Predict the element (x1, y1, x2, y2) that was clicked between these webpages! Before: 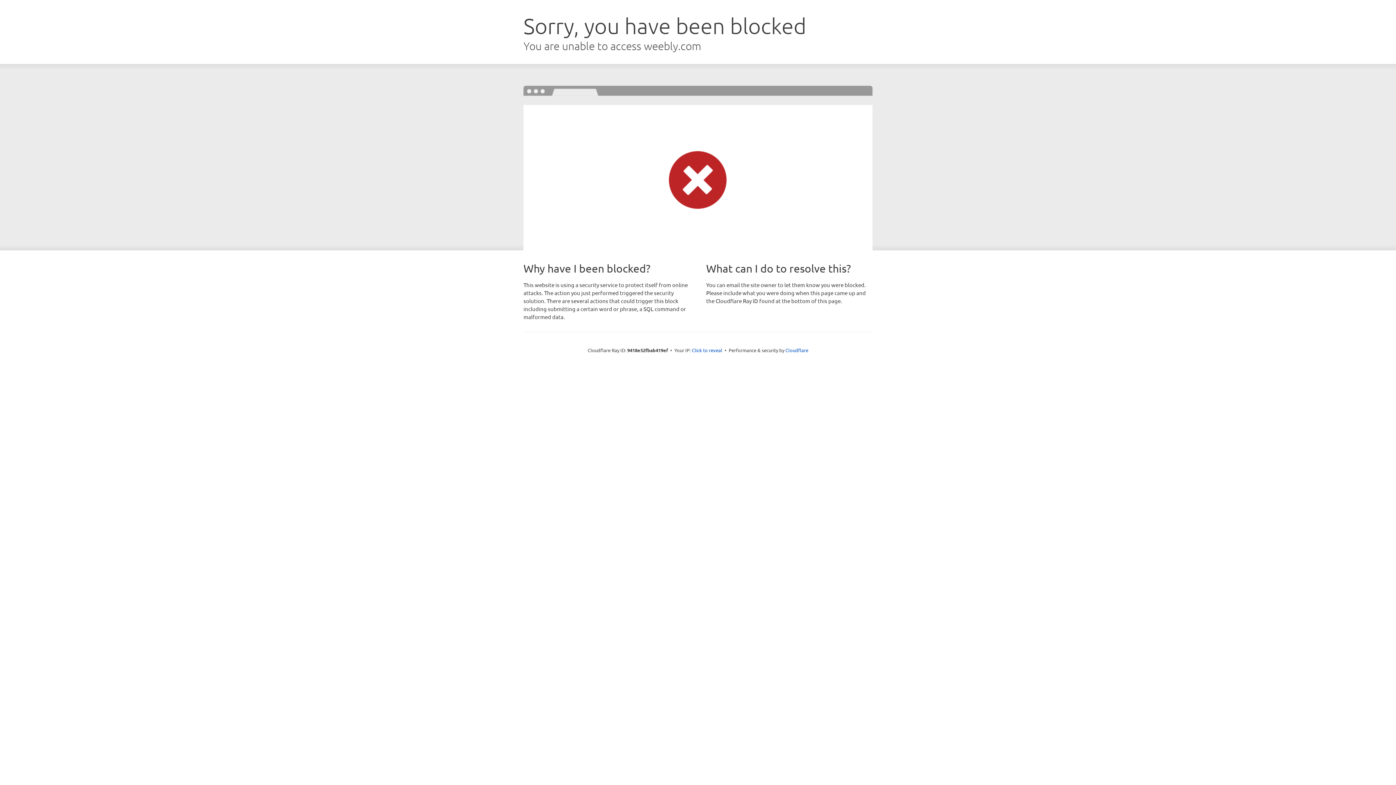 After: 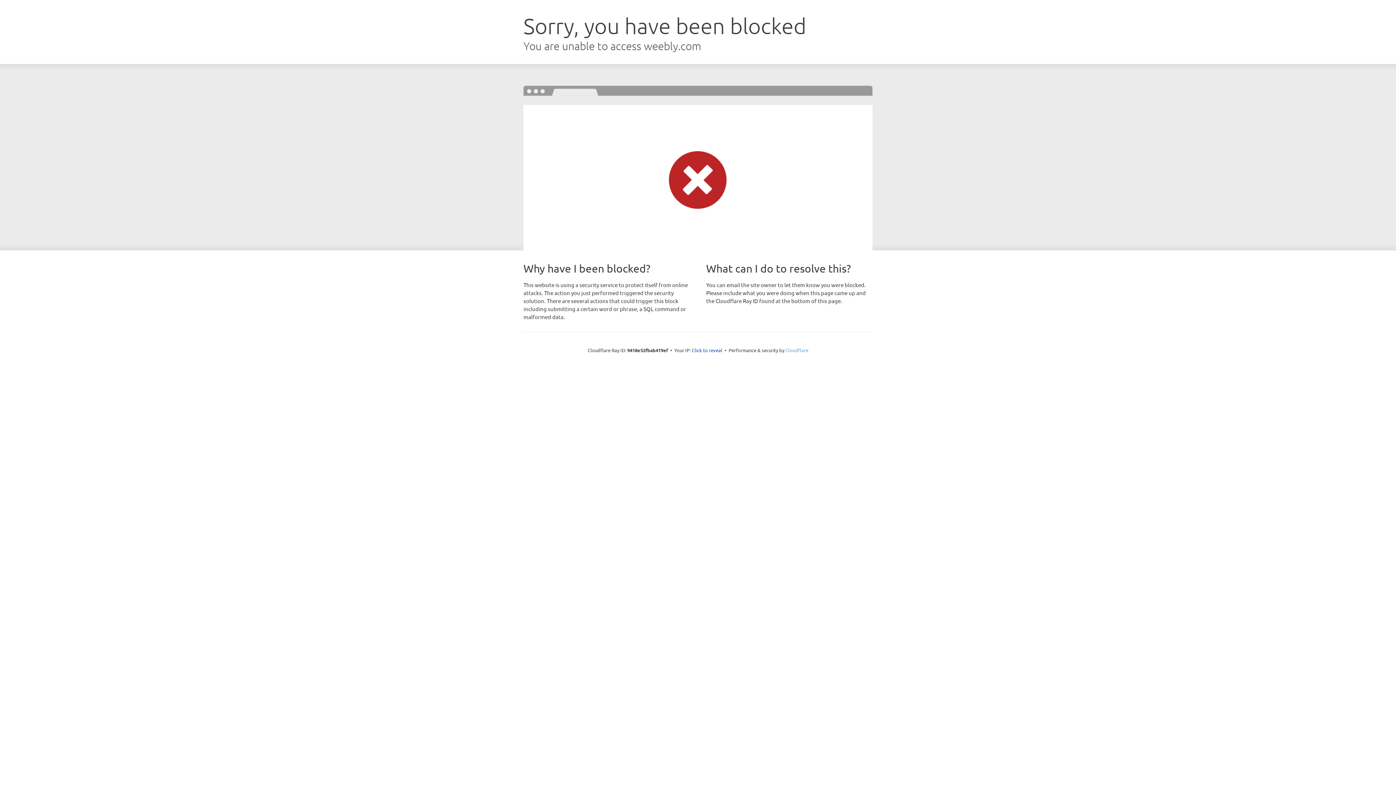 Action: bbox: (785, 347, 808, 353) label: Cloudflare